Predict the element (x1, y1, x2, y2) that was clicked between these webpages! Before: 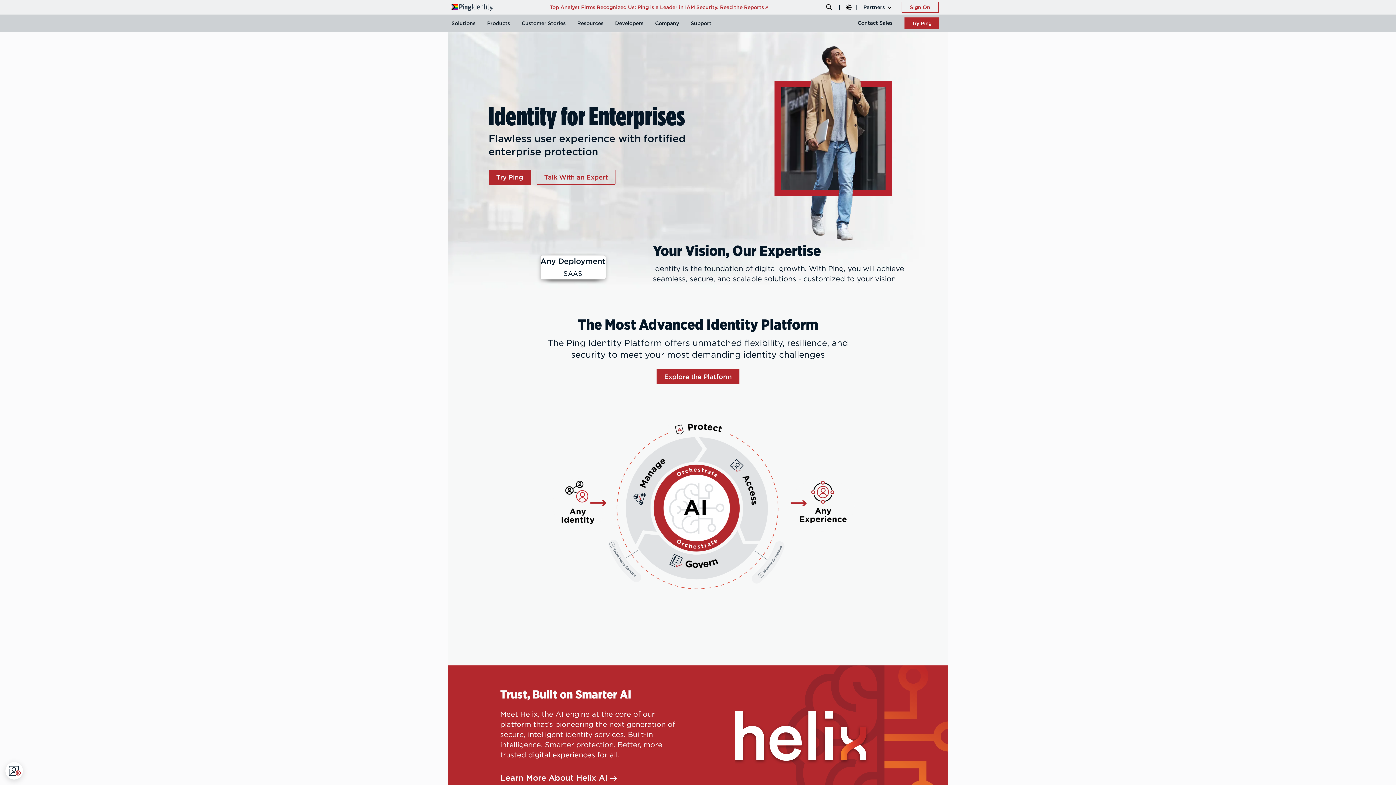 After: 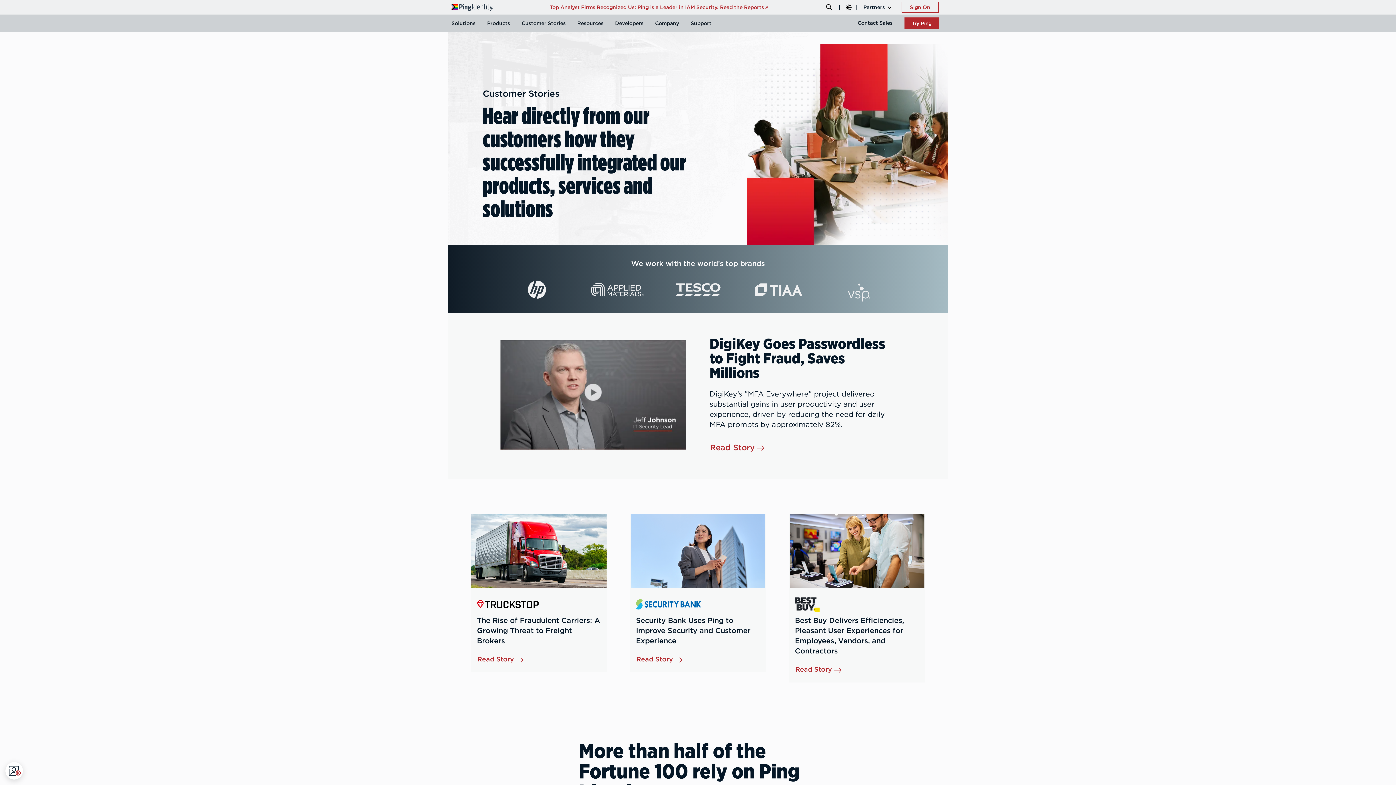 Action: label: Customer Stories bbox: (516, 14, 571, 32)